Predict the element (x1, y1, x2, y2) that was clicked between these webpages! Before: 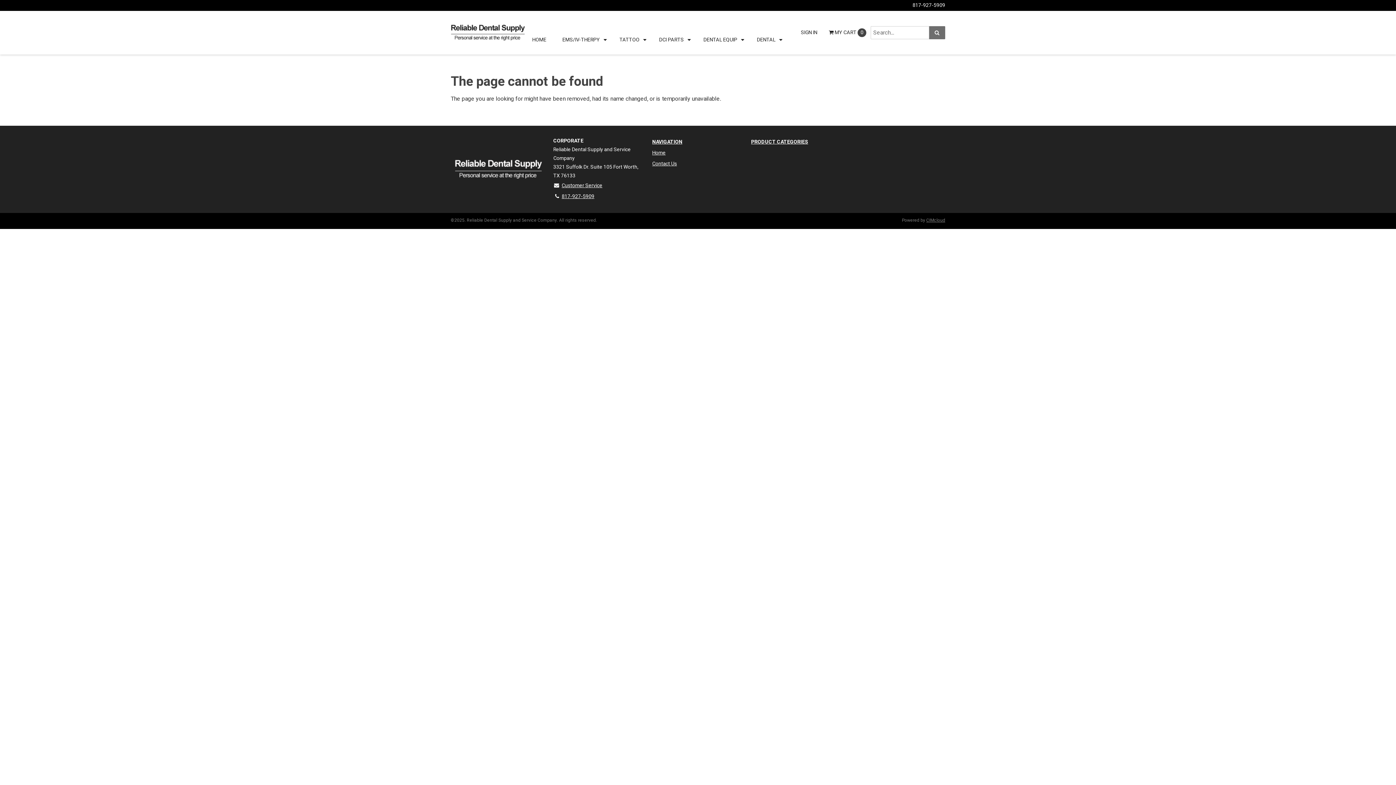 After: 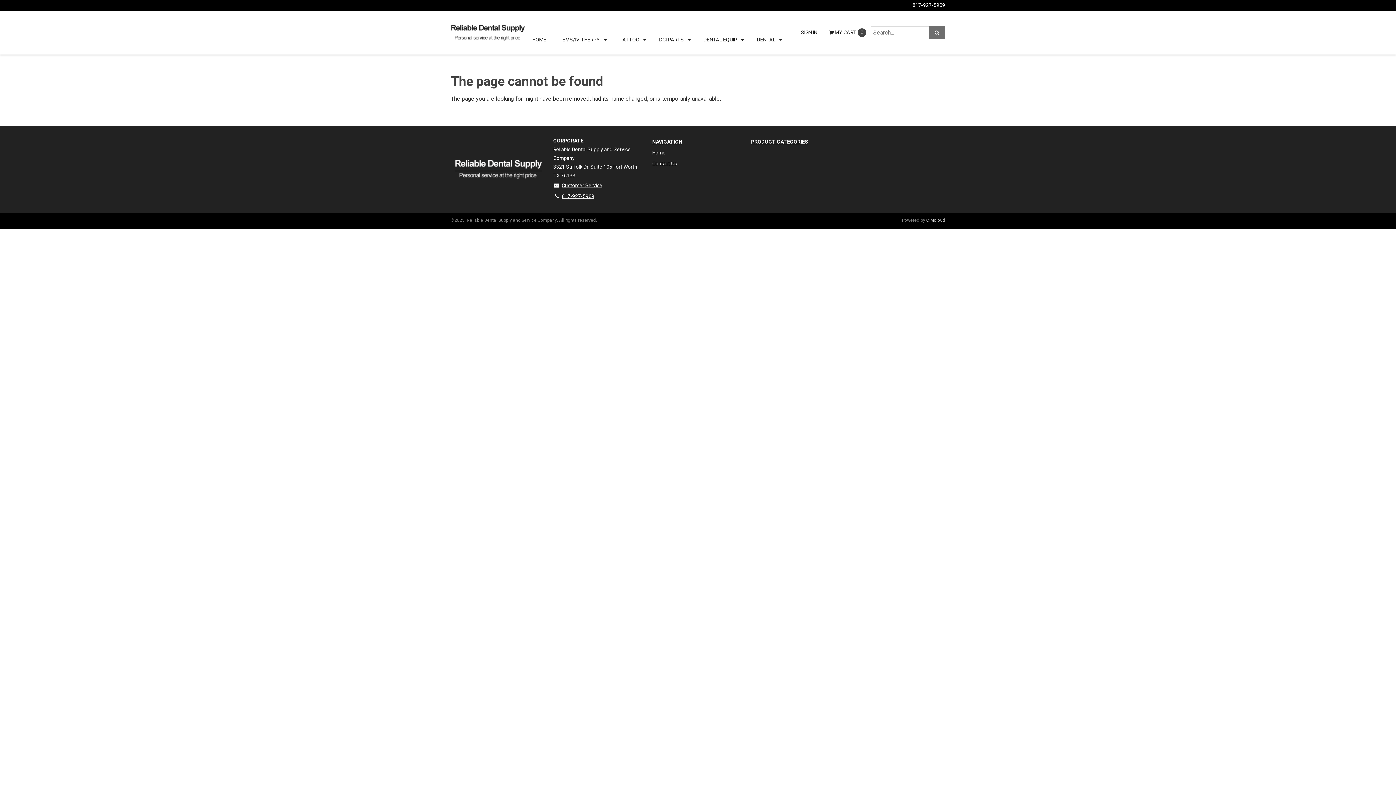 Action: bbox: (926, 217, 945, 223) label: CIMcloud